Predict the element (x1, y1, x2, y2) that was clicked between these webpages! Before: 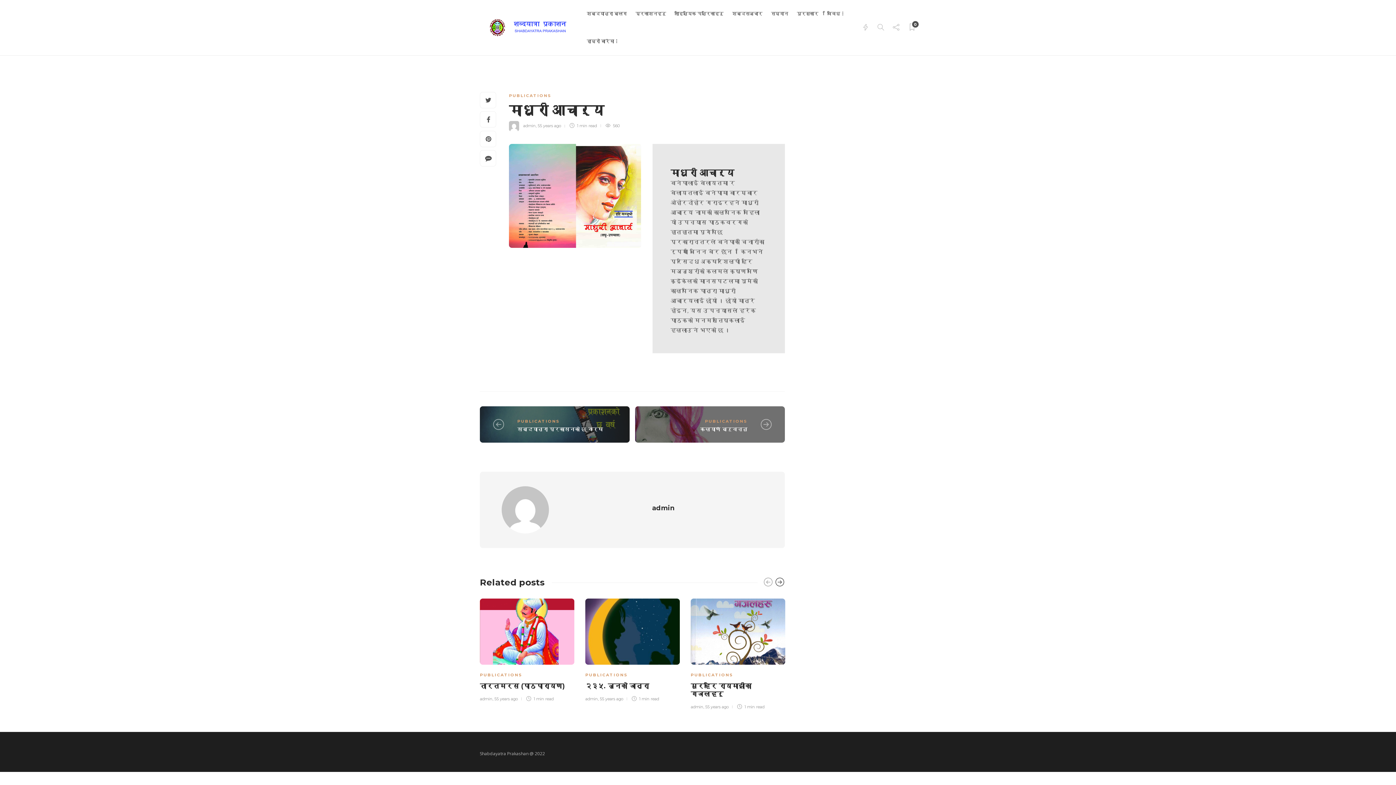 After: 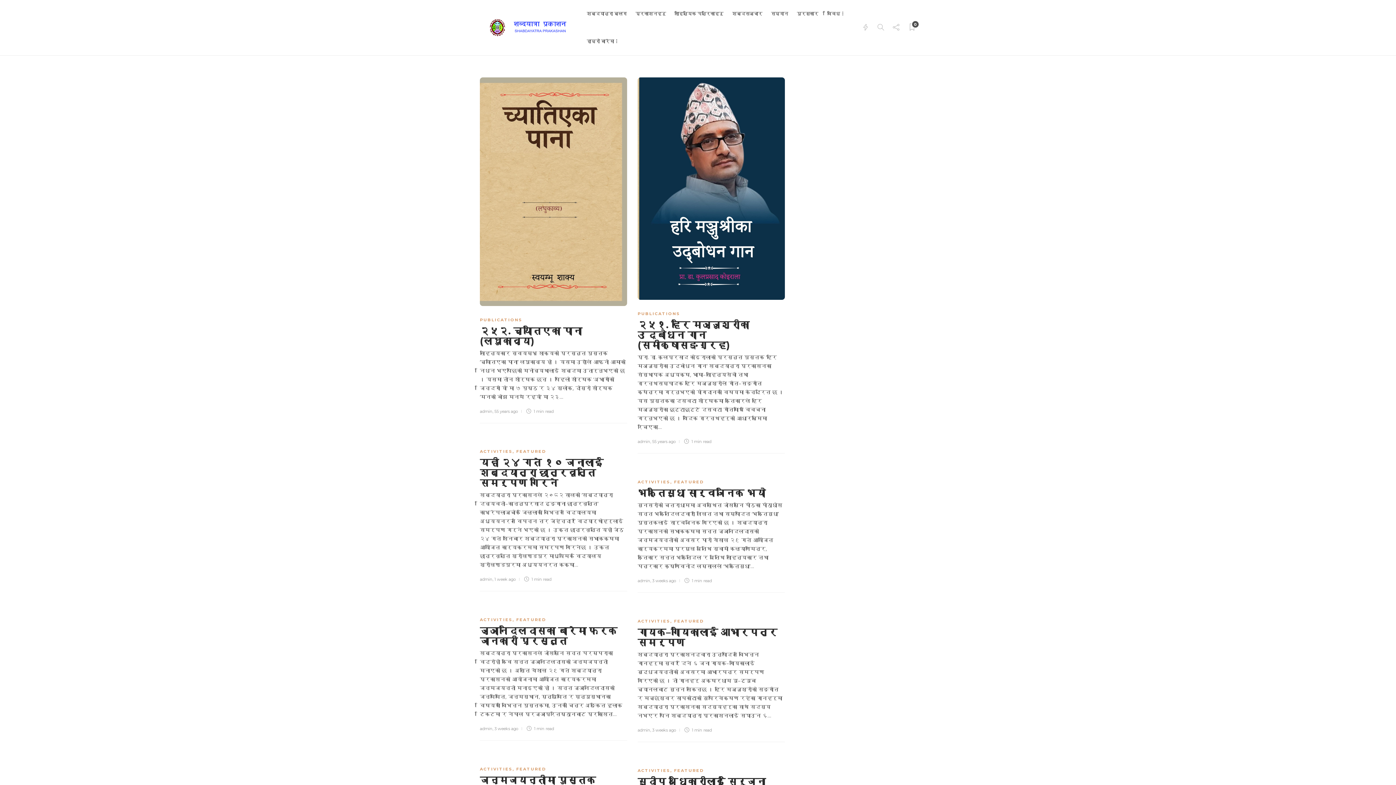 Action: bbox: (509, 123, 523, 128) label:  